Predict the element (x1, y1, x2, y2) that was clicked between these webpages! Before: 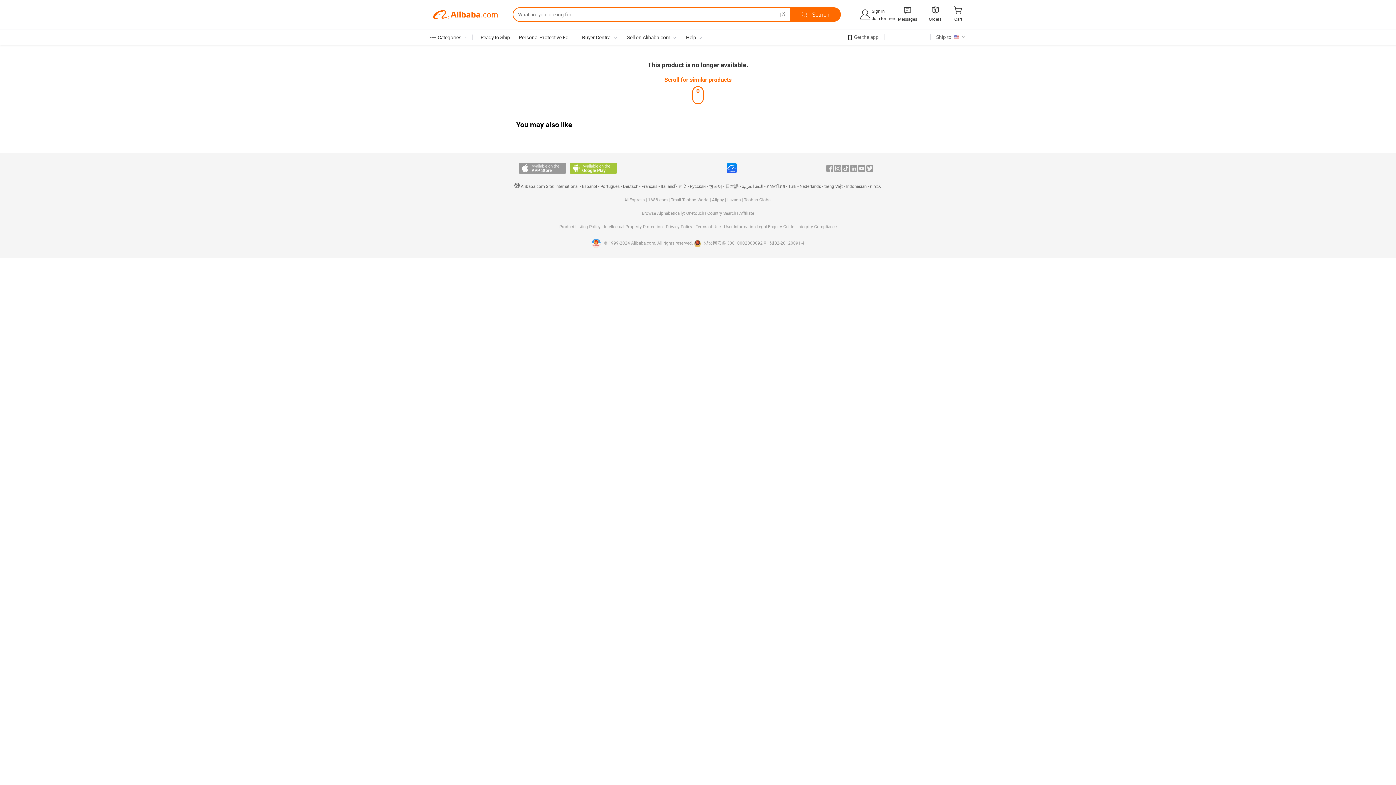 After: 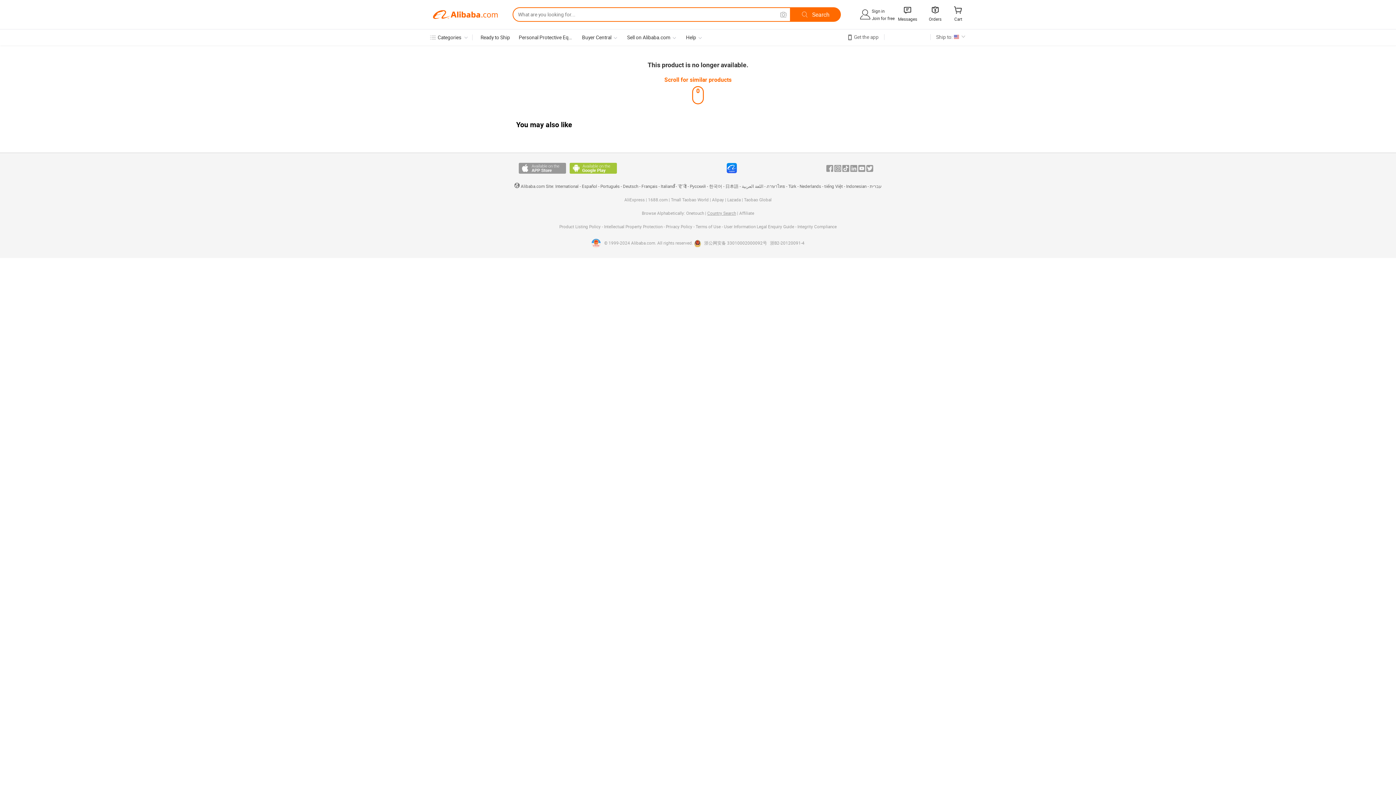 Action: label: Country Search bbox: (707, 210, 736, 216)